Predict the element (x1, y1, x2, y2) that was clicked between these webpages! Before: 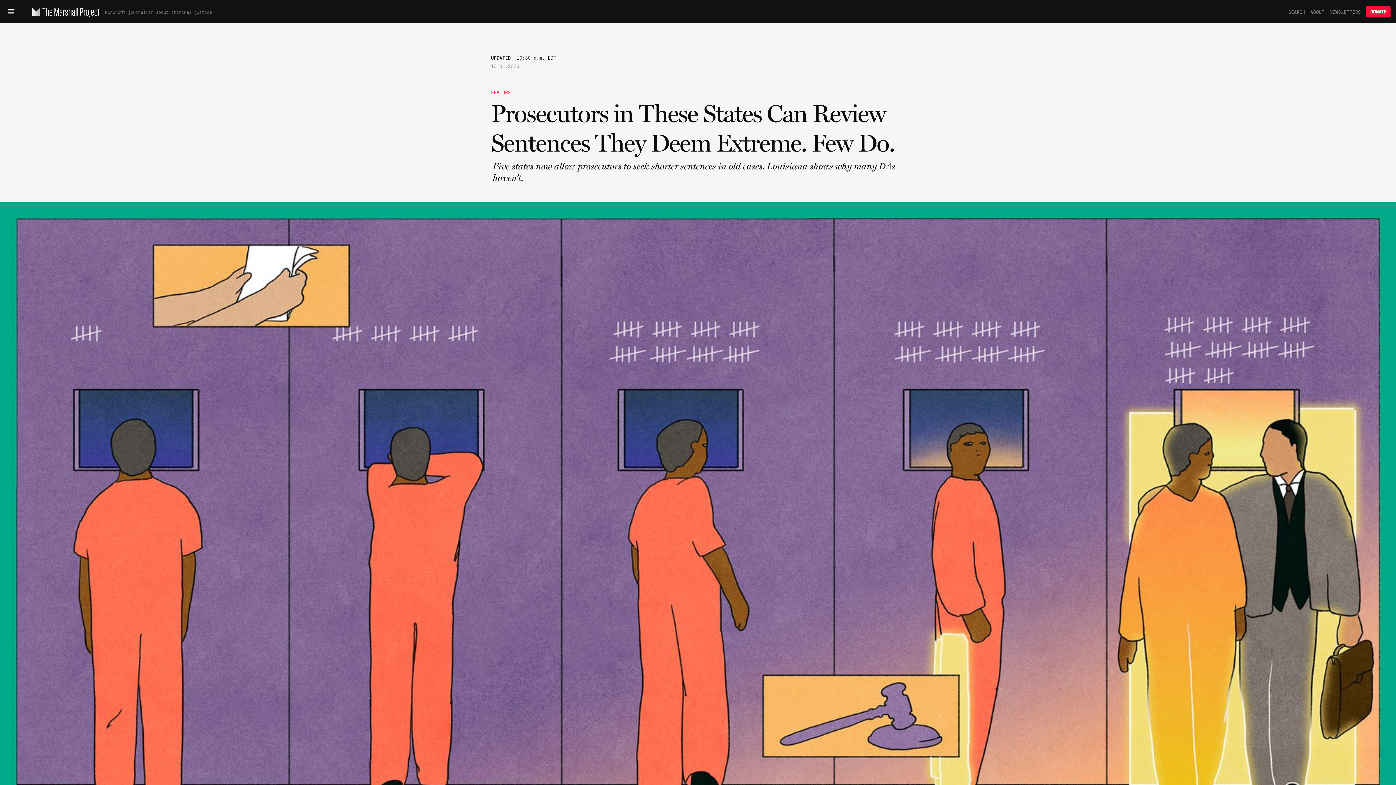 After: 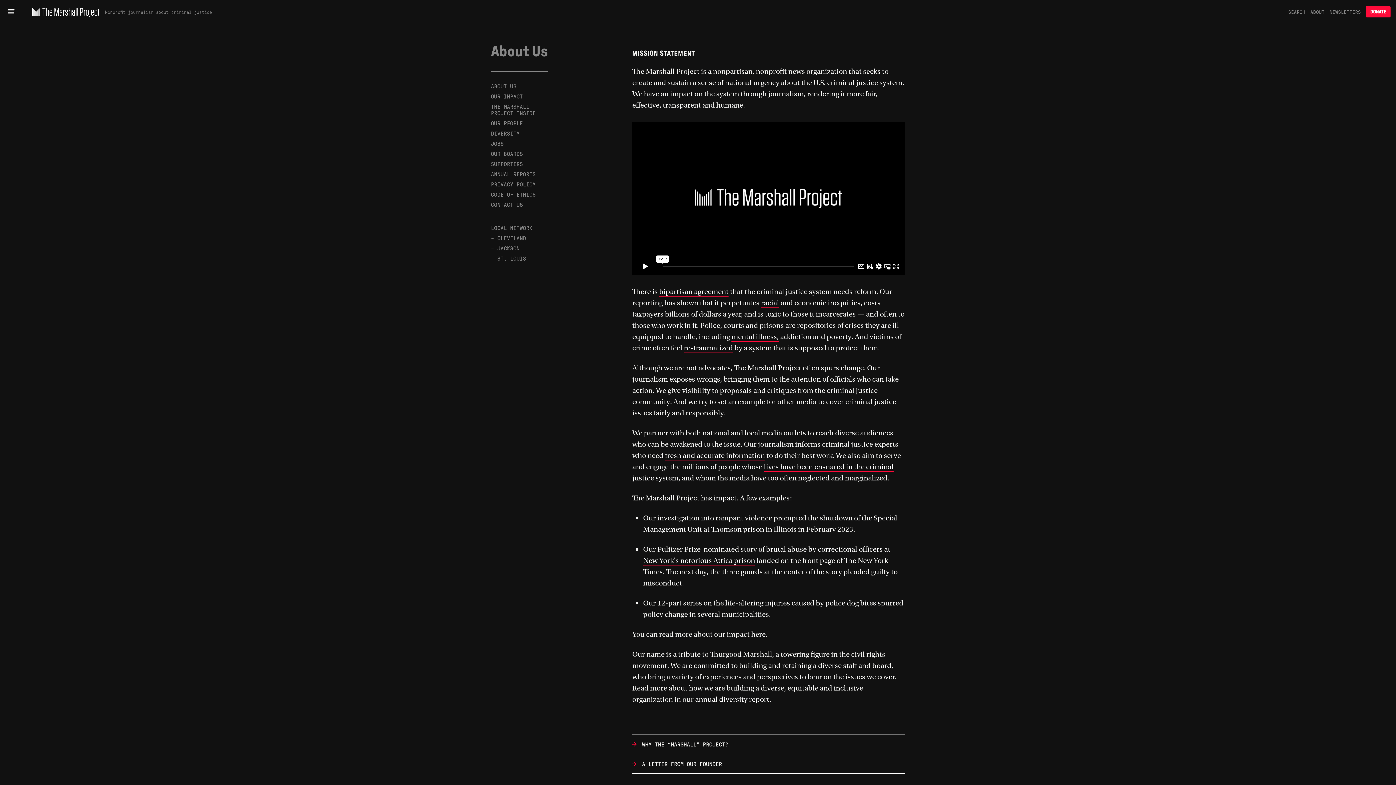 Action: bbox: (1310, 8, 1324, 14) label: ABOUT